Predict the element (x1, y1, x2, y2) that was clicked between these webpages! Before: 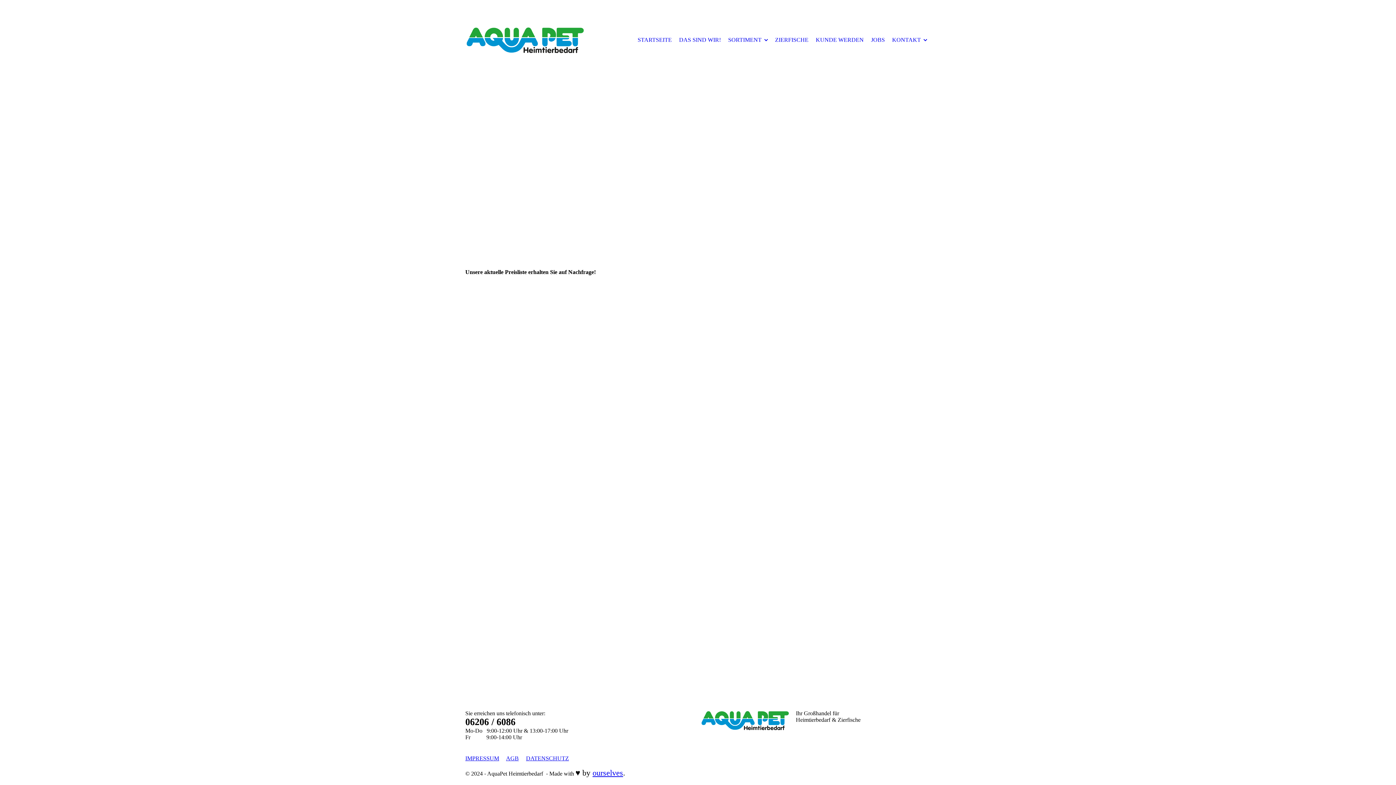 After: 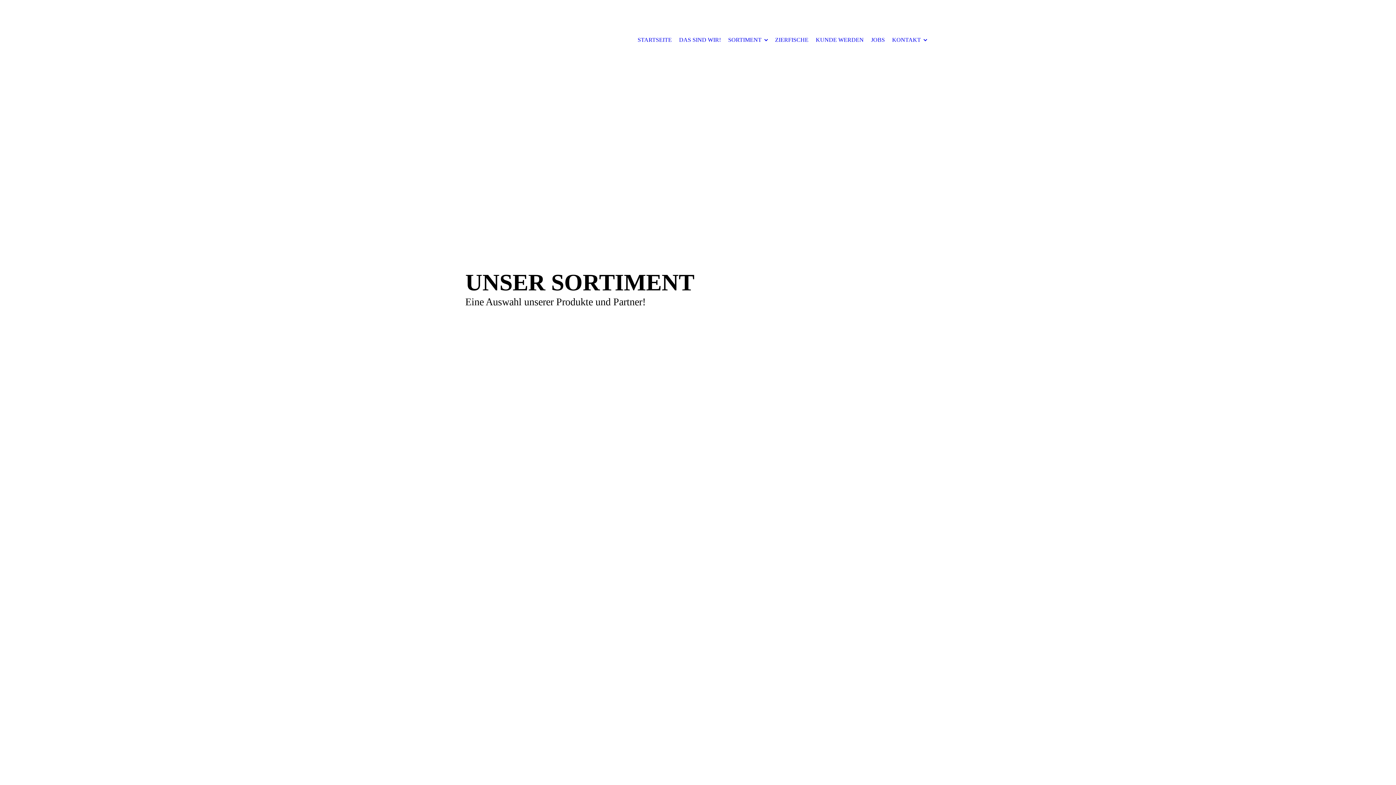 Action: bbox: (728, 14, 768, 65) label: SORTIMENT